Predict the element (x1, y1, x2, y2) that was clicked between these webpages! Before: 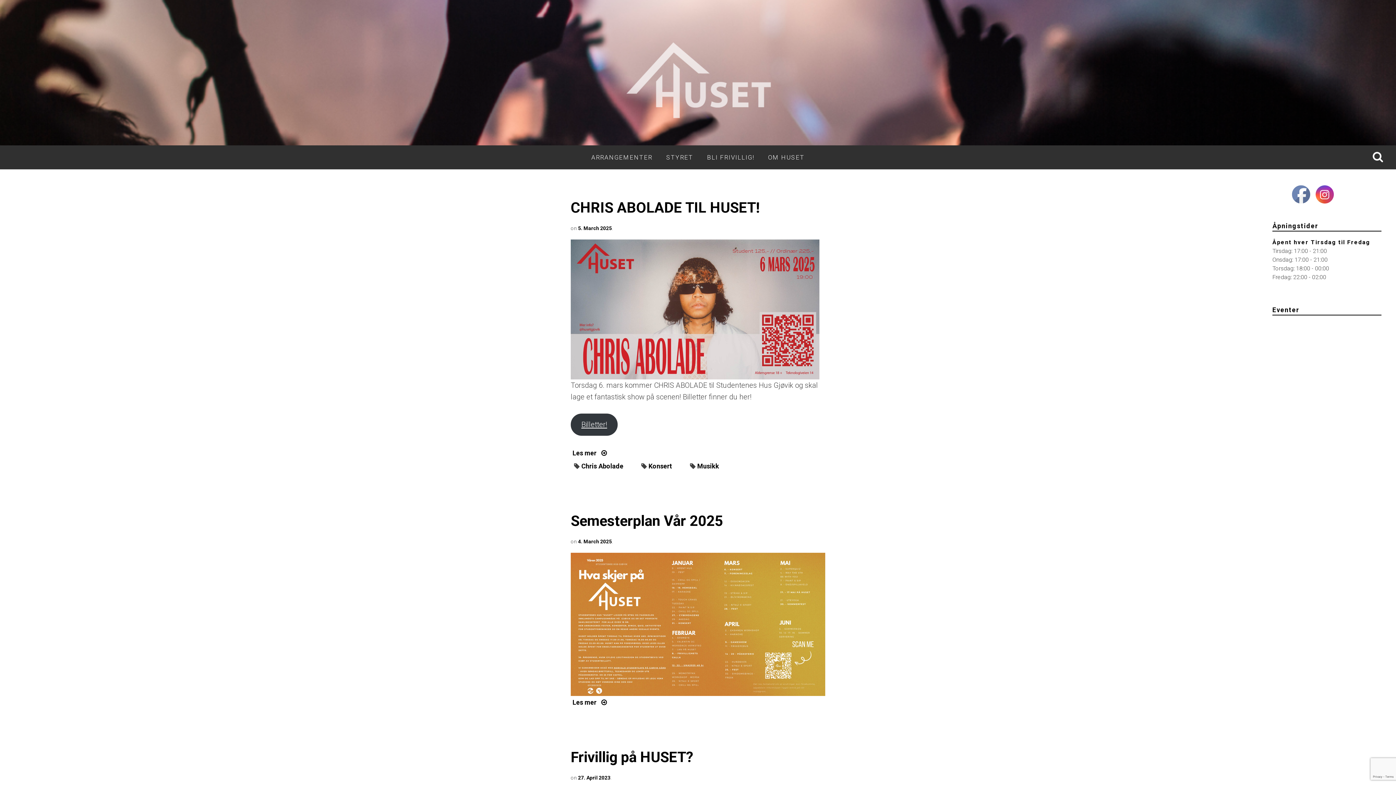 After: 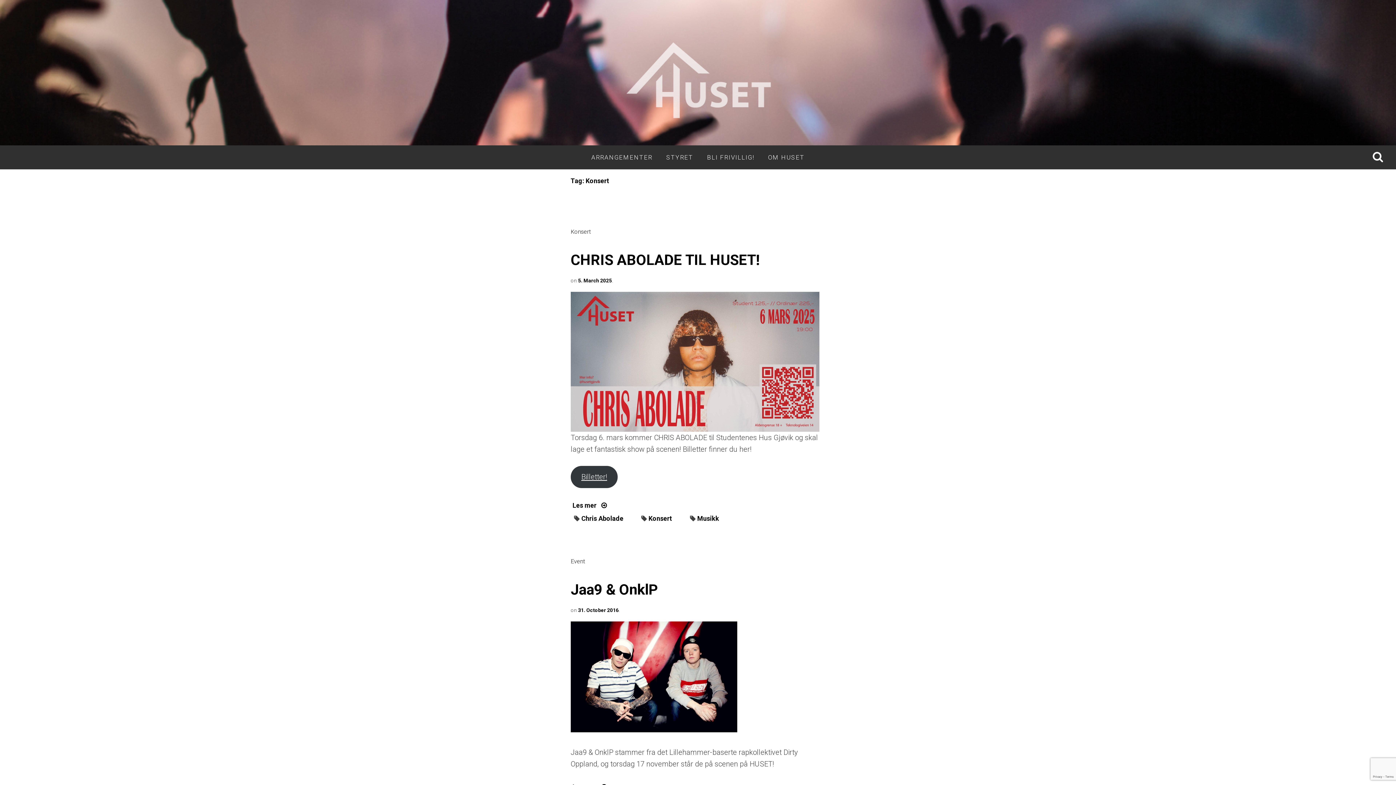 Action: bbox: (648, 462, 672, 470) label: Konsert